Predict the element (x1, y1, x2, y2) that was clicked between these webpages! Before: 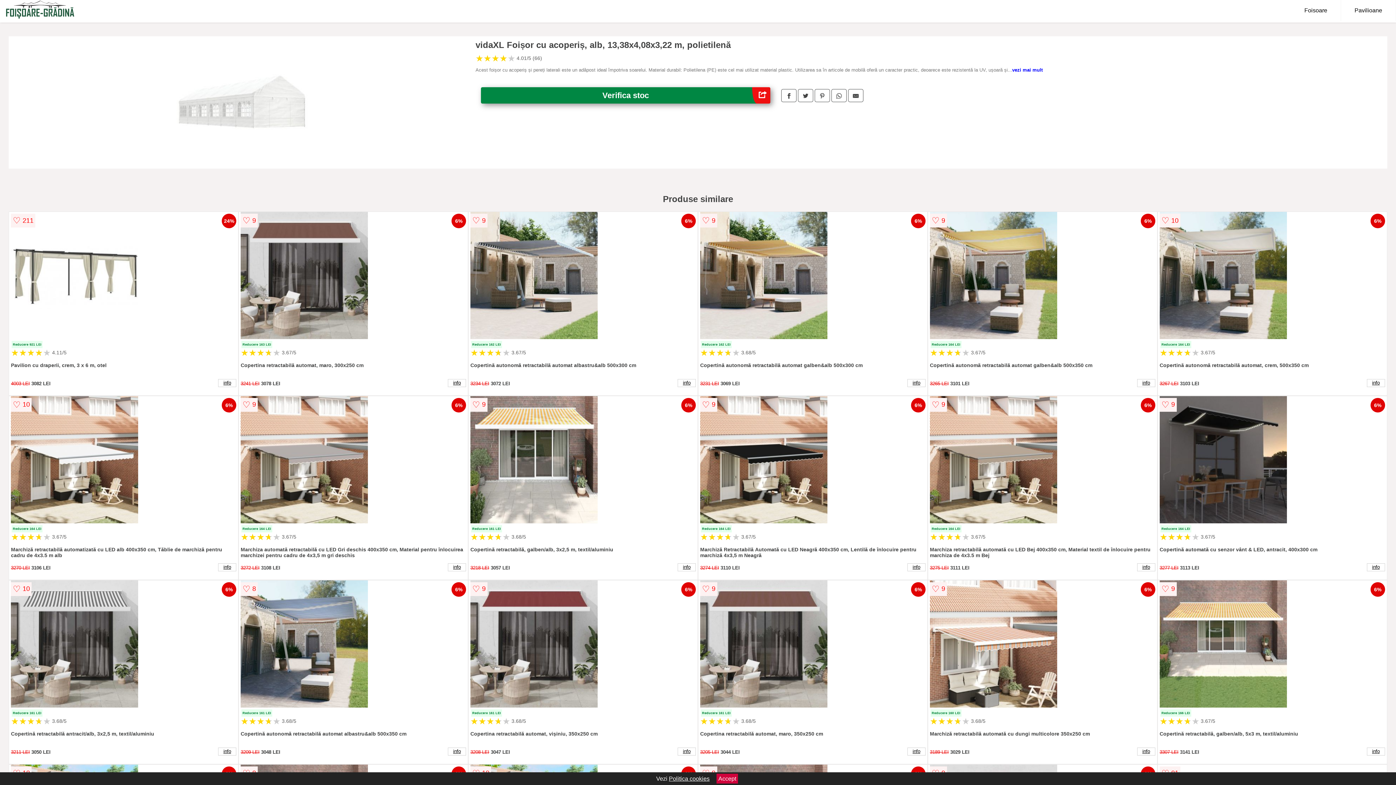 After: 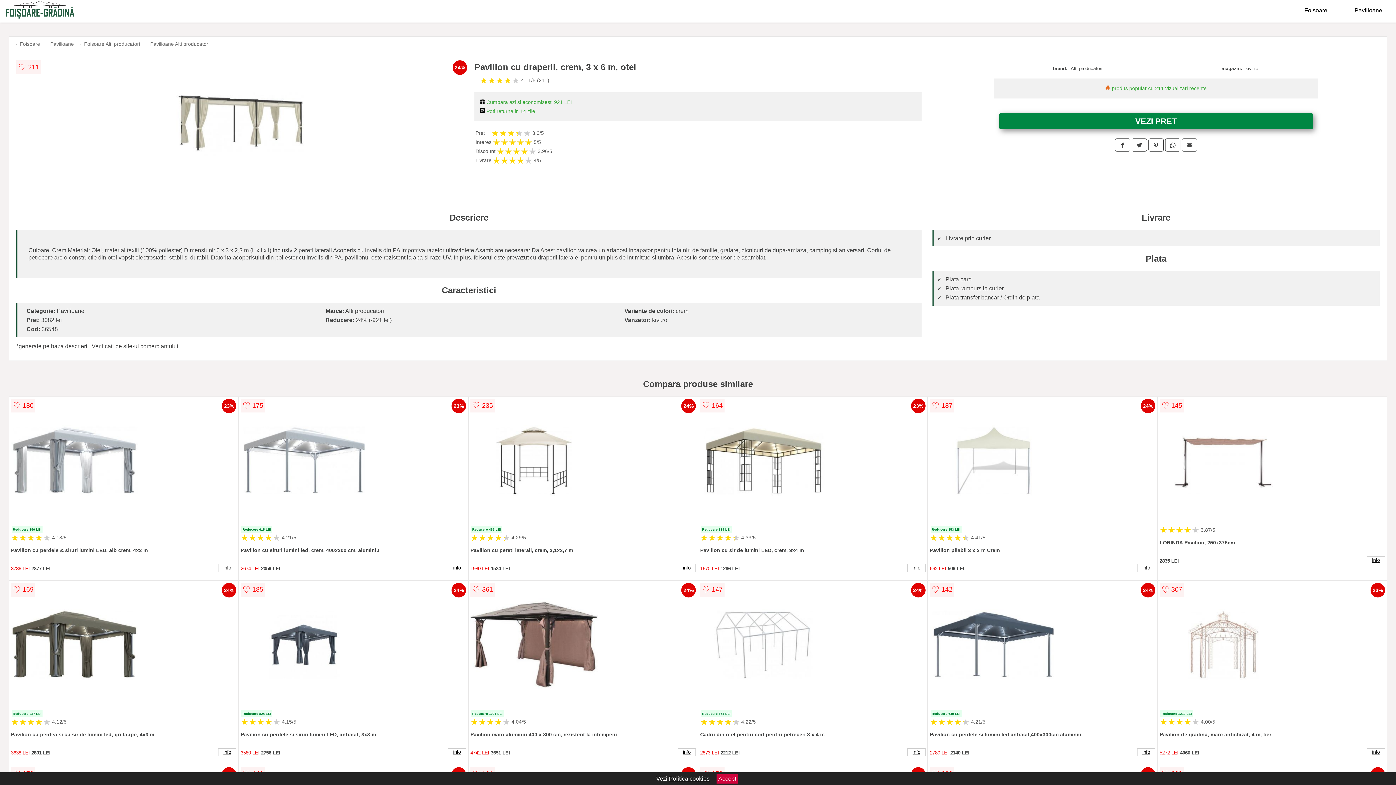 Action: bbox: (218, 379, 236, 387) label: info